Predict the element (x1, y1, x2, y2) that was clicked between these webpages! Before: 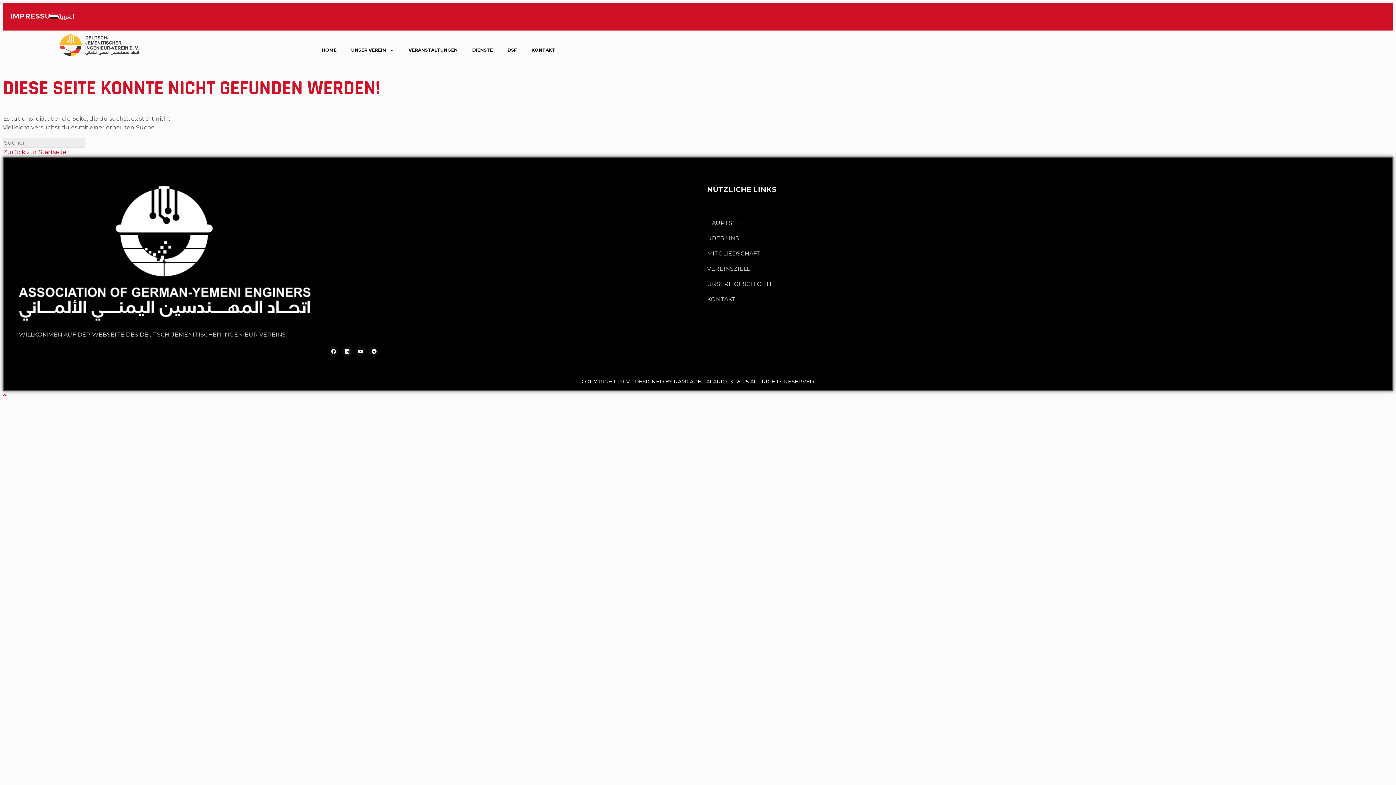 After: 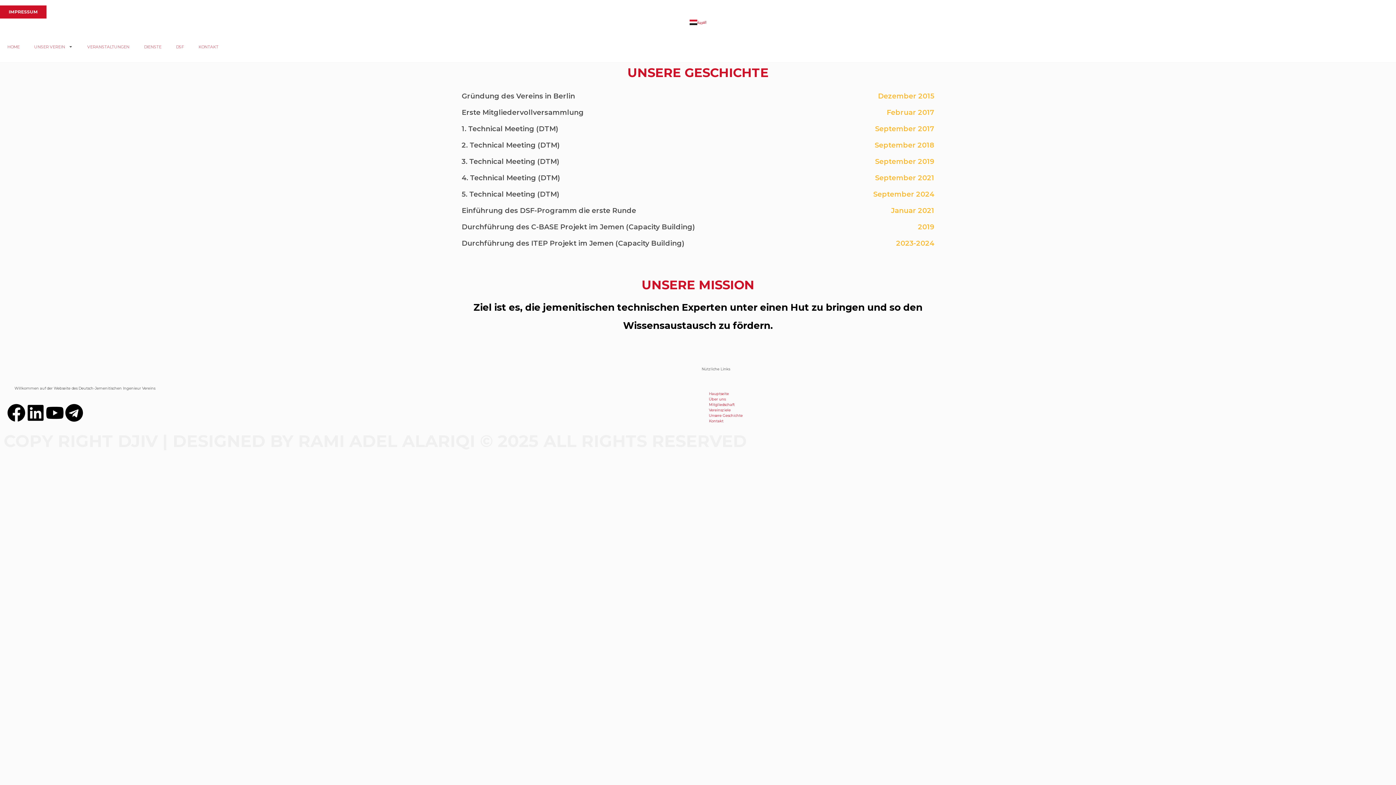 Action: bbox: (707, 280, 1377, 288) label: UNSERE GESCHICHTE